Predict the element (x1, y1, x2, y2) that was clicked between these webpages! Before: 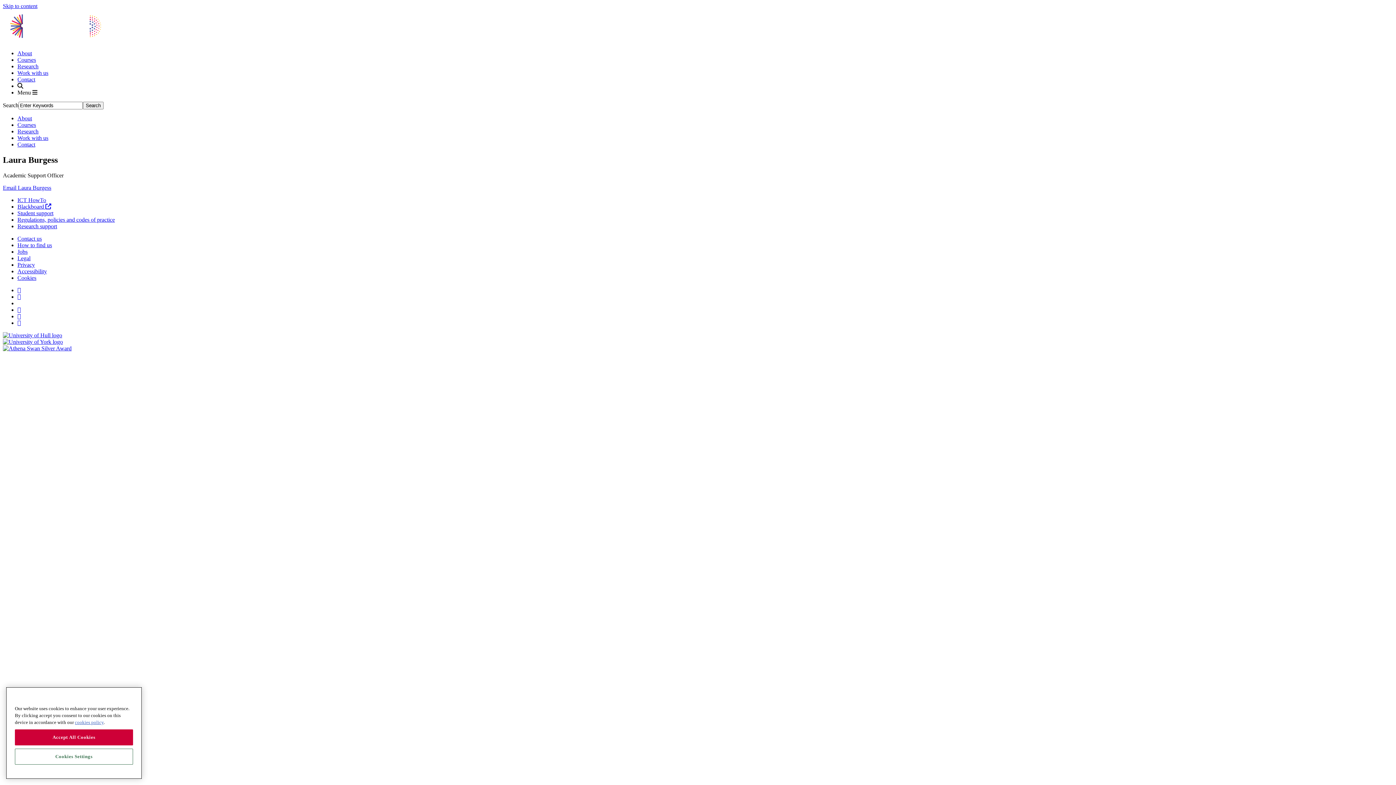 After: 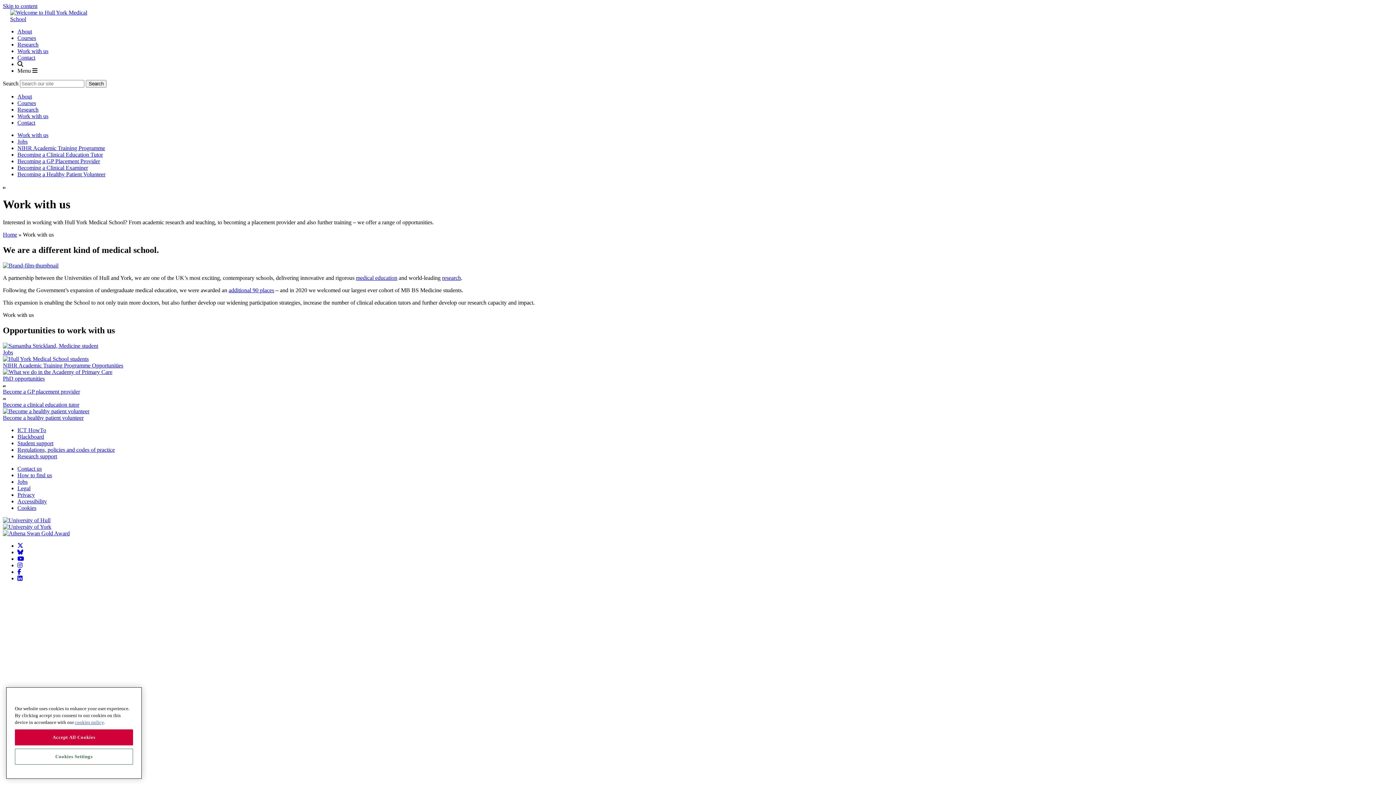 Action: label: Work with us bbox: (17, 69, 48, 76)